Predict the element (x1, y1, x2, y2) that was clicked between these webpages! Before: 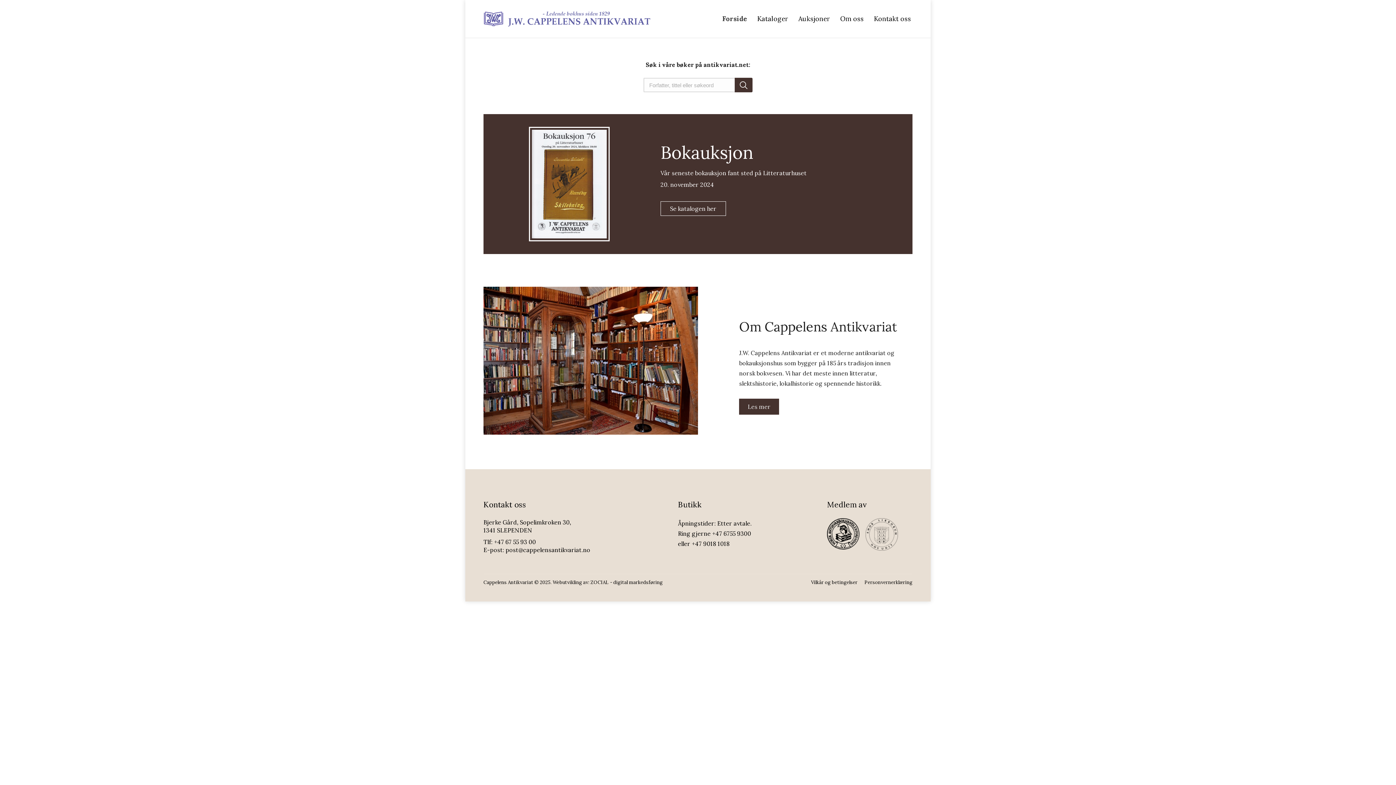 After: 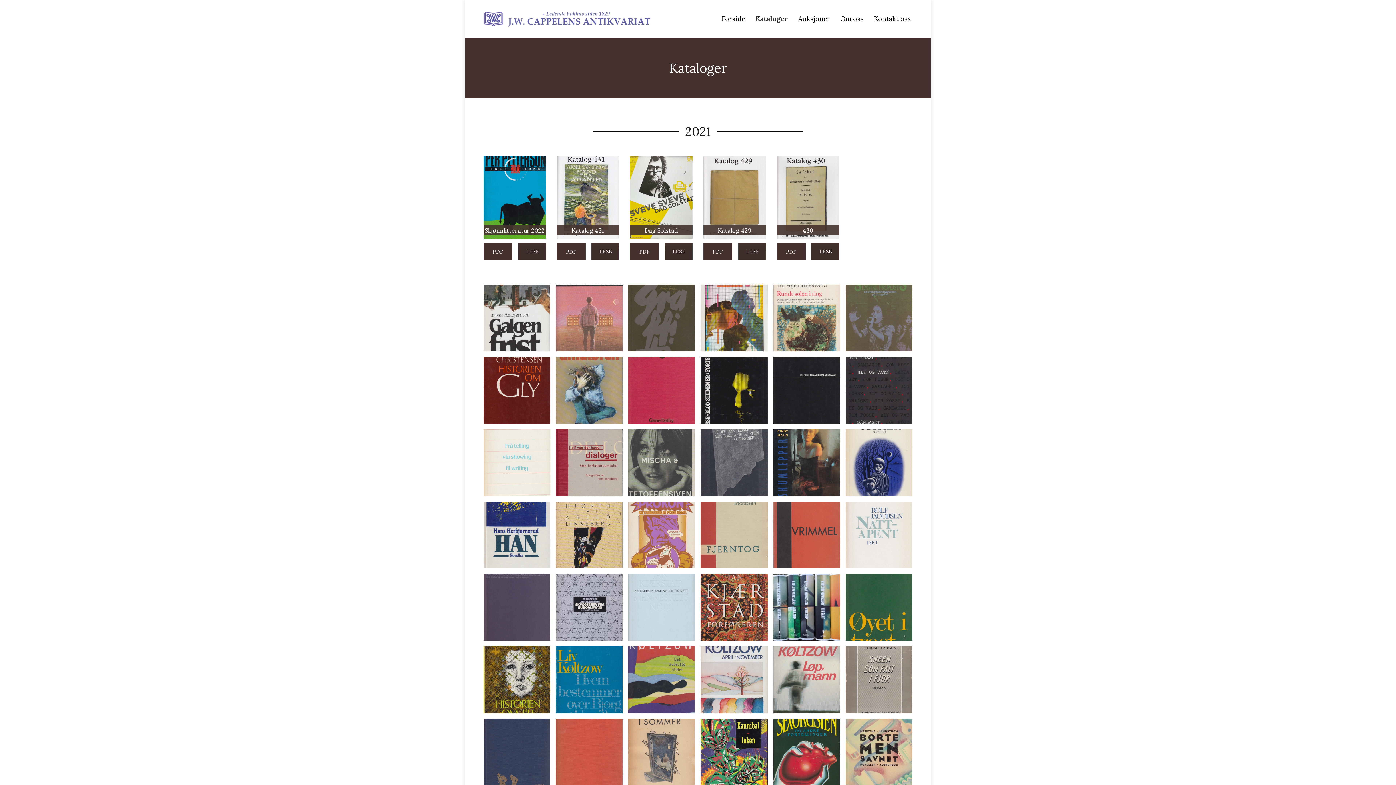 Action: label: Les mer bbox: (739, 399, 779, 415)